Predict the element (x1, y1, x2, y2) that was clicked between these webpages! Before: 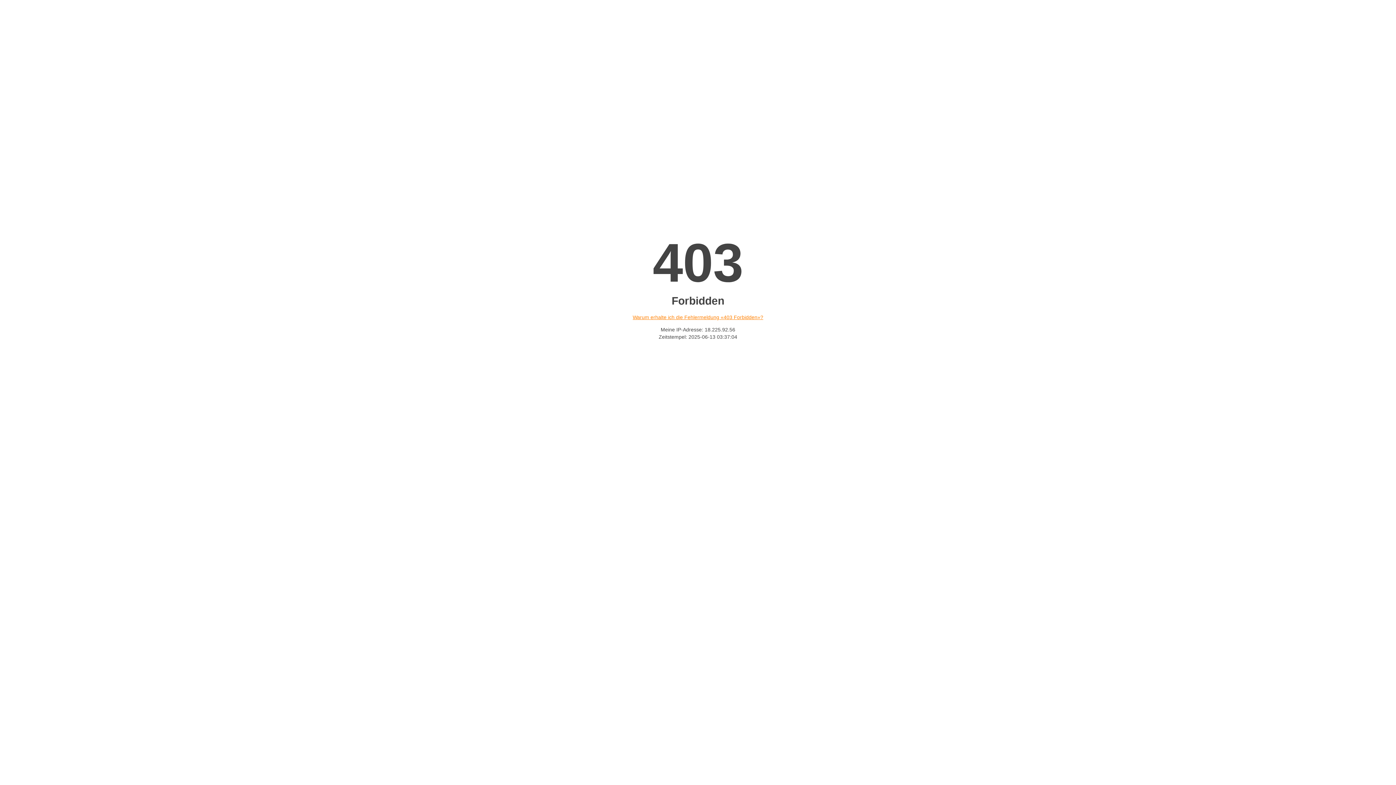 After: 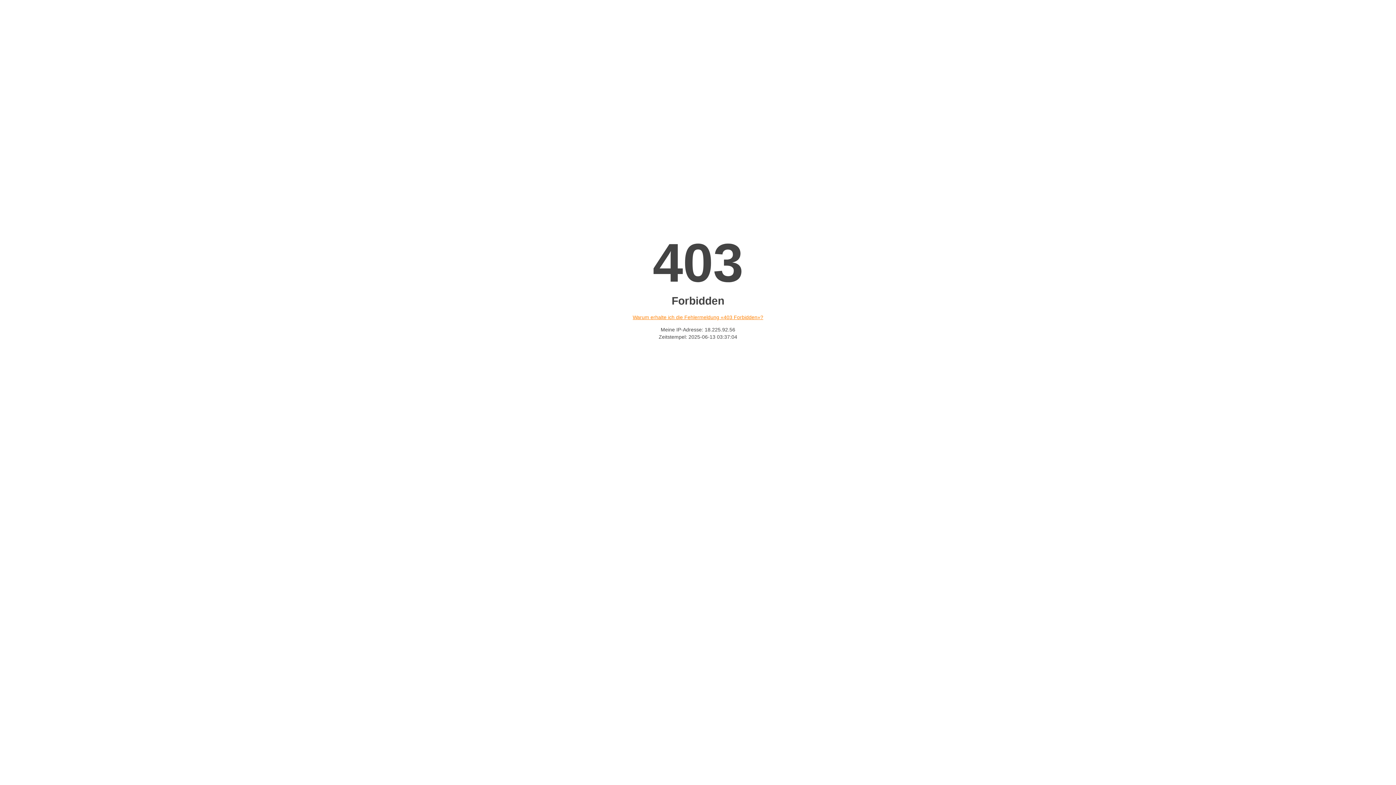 Action: bbox: (632, 314, 763, 320) label: Warum erhalte ich die Fehlermeldung «403 Forbidden»?